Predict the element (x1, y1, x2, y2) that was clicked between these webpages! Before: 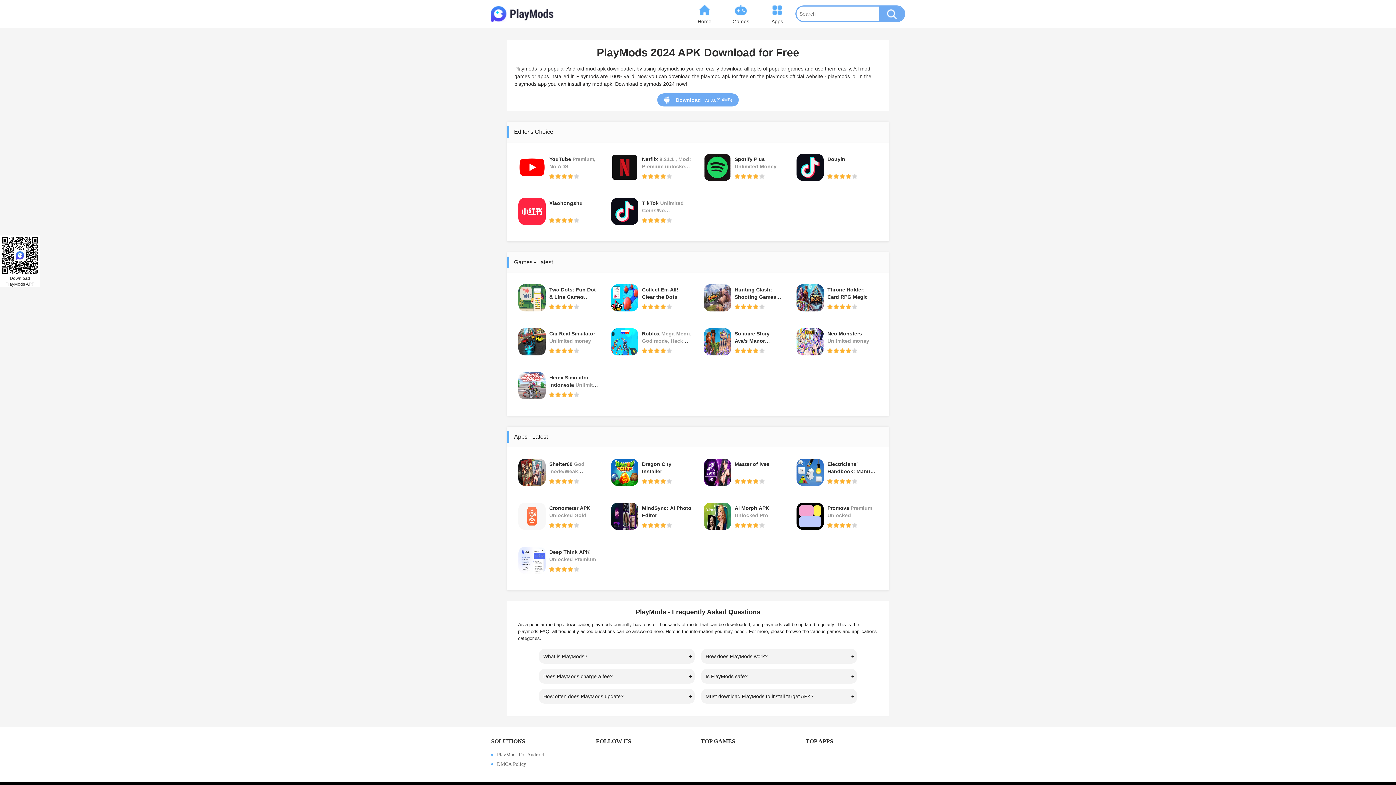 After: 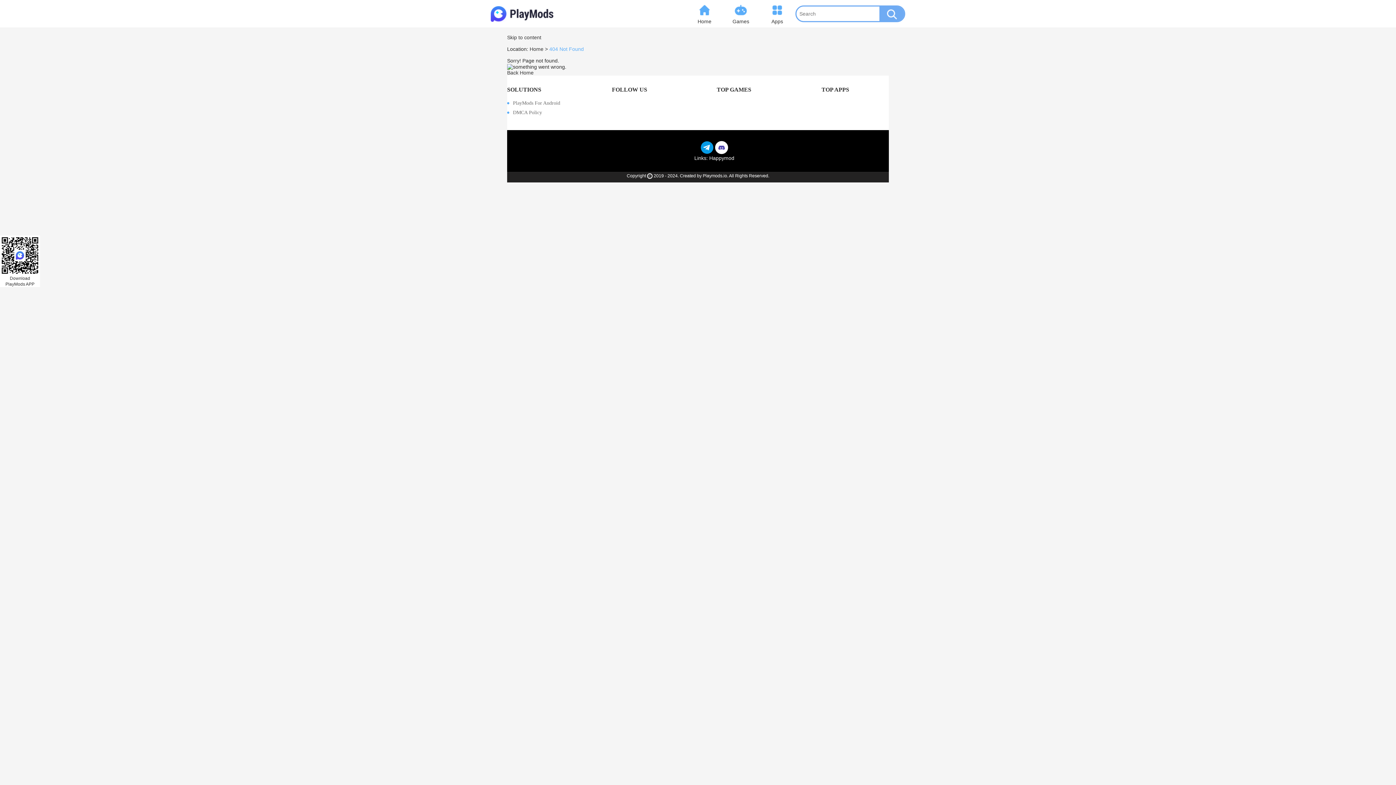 Action: bbox: (491, 761, 590, 767) label: DMCA Policy